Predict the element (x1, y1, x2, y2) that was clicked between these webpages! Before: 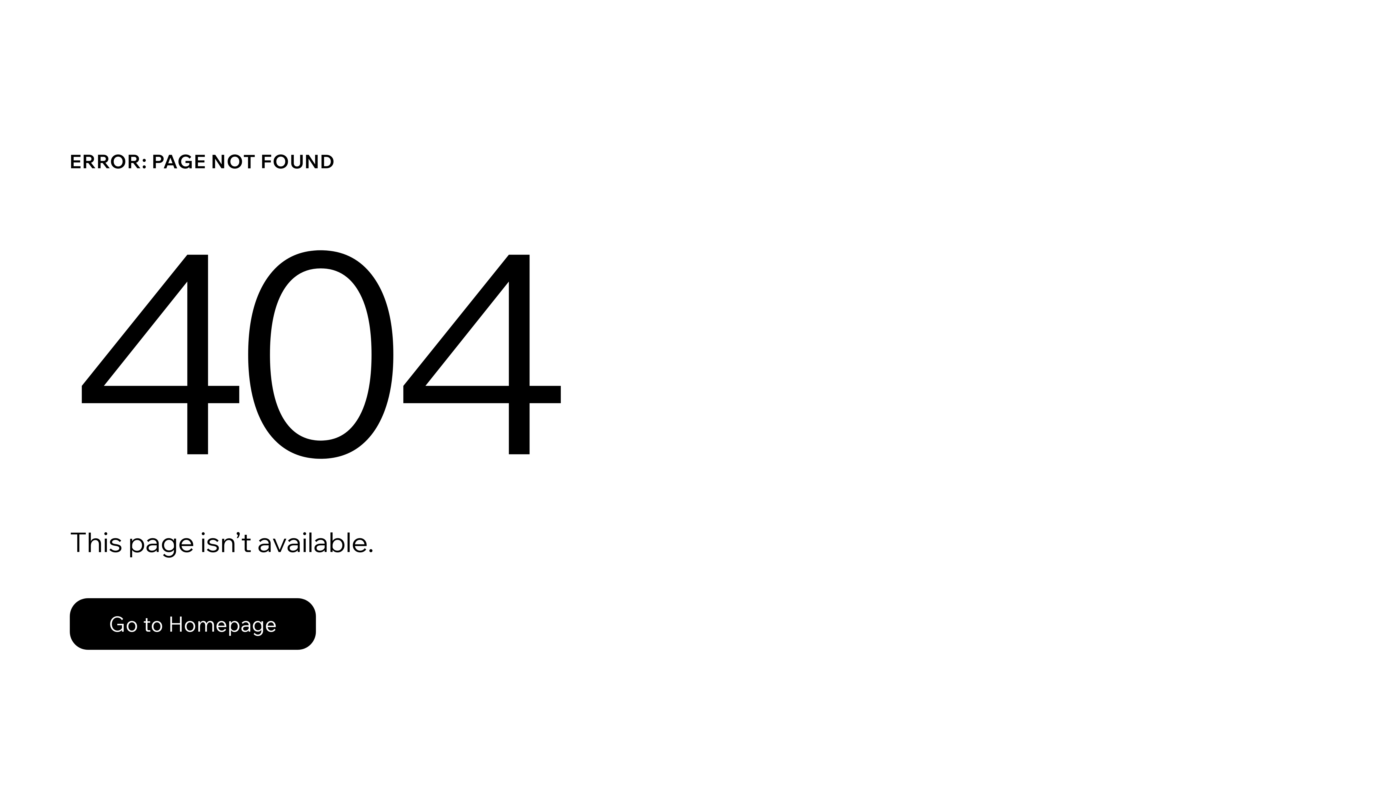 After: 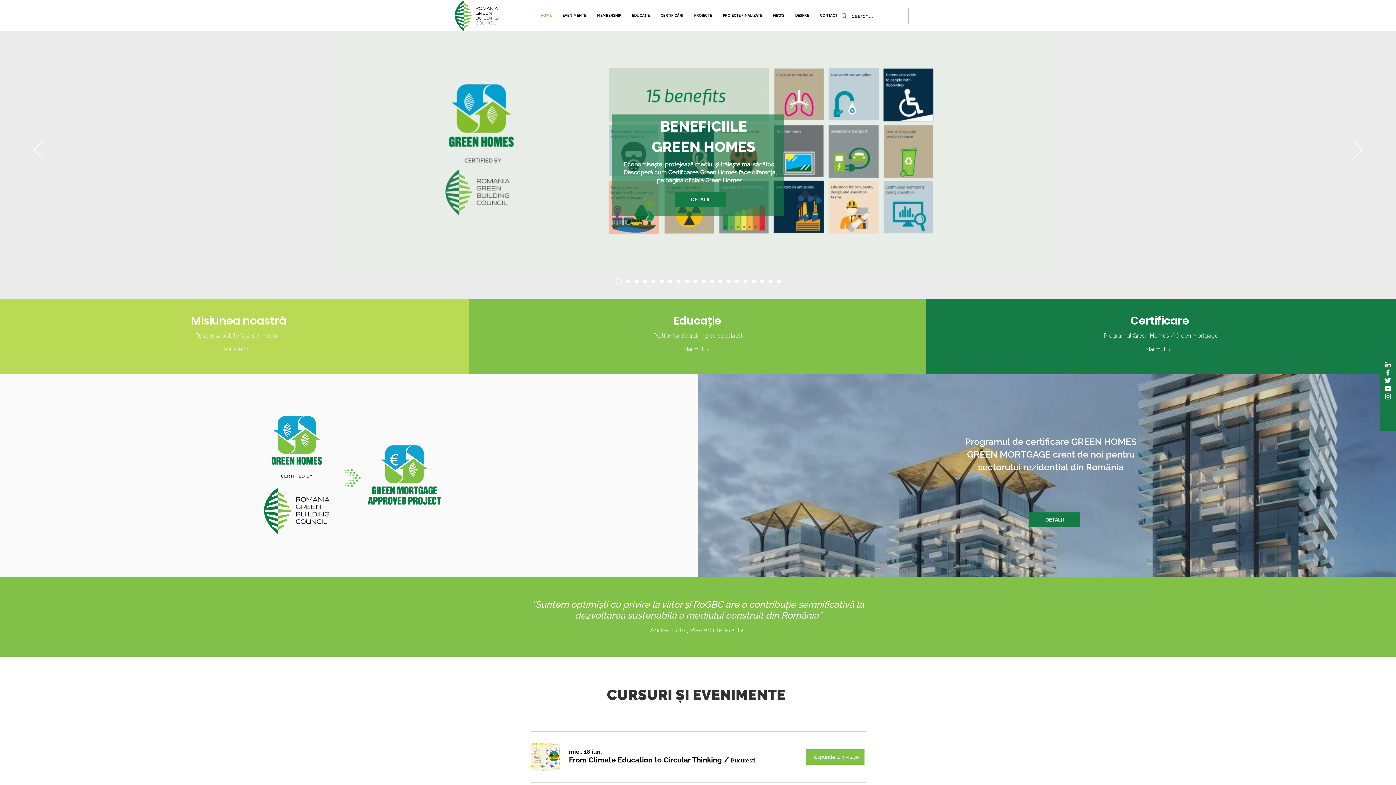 Action: label: Go to Homepage bbox: (69, 598, 316, 650)